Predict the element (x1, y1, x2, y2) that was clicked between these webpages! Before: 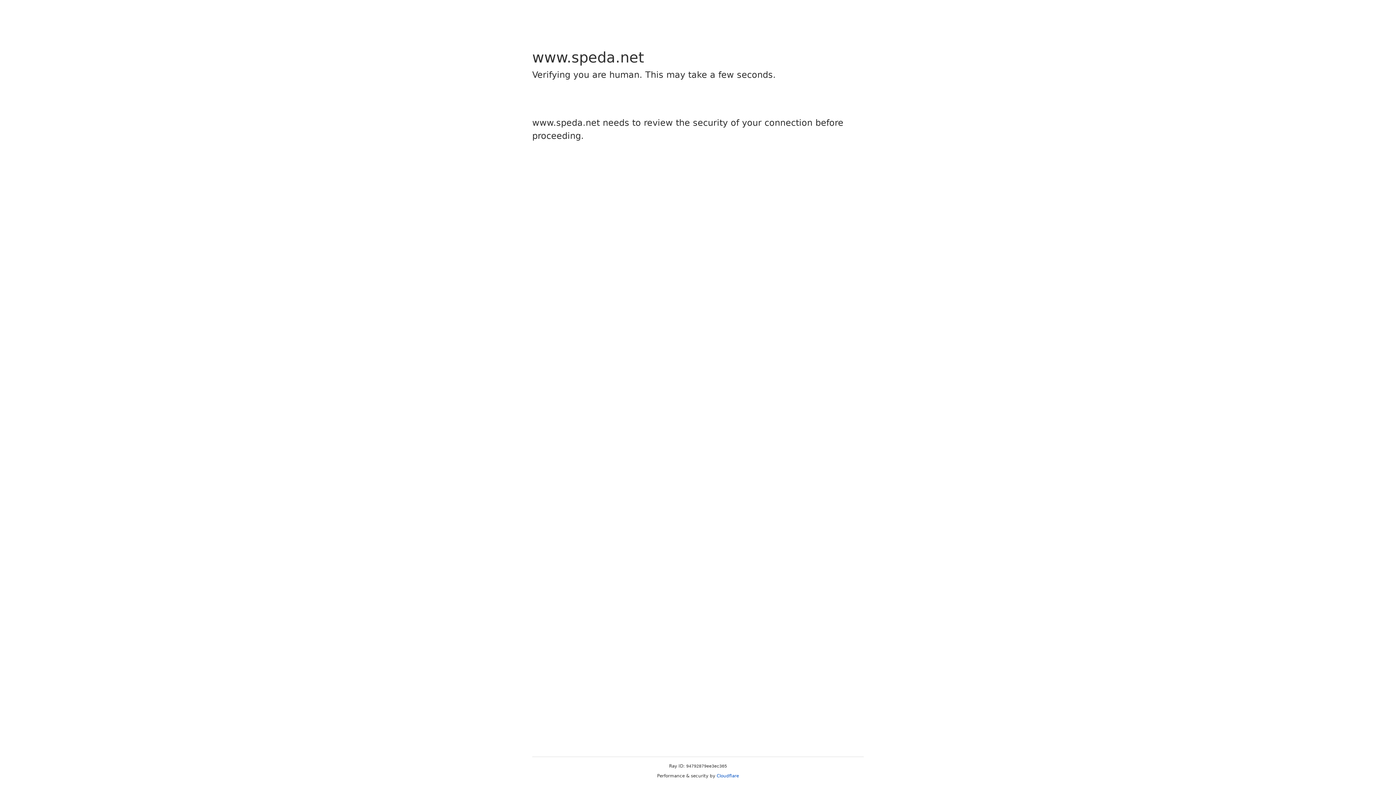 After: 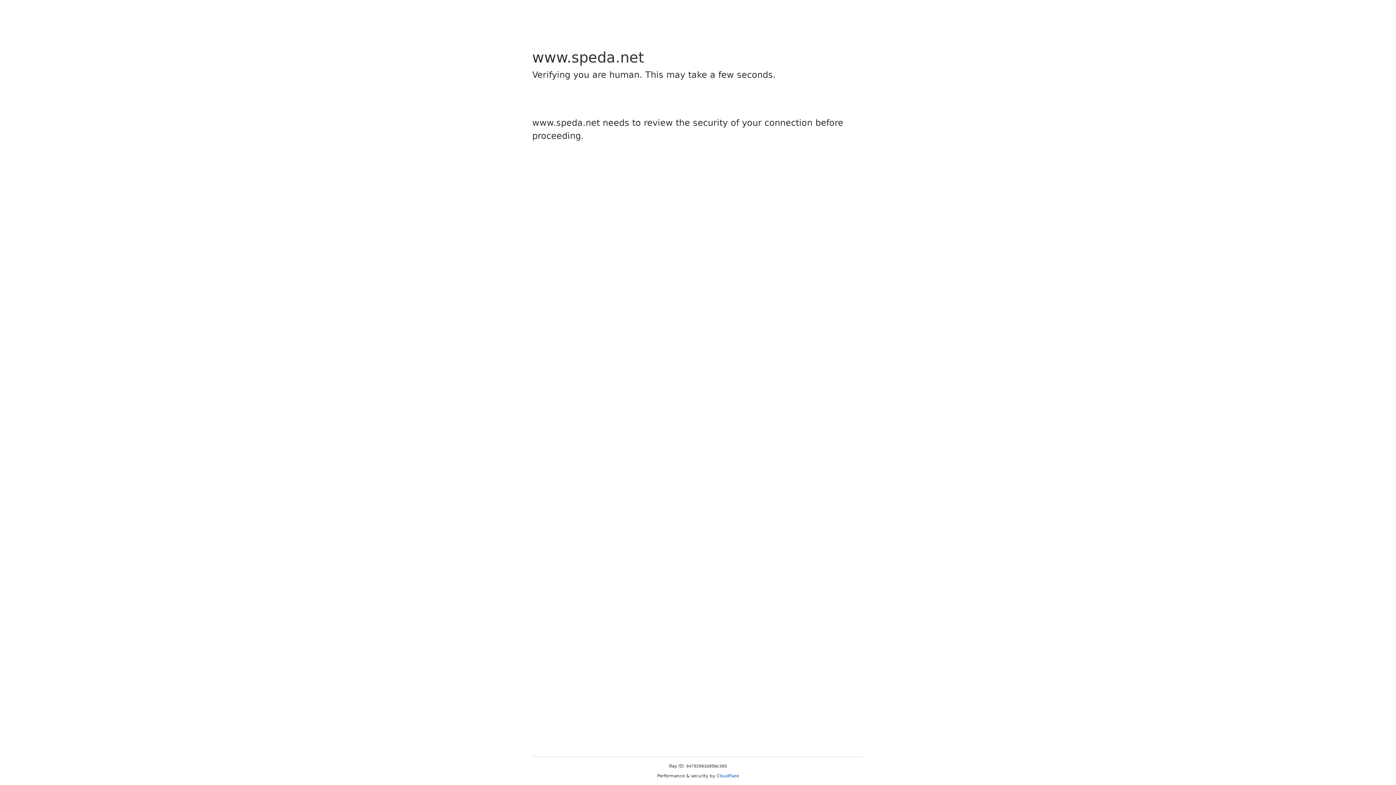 Action: bbox: (716, 773, 739, 778) label: Cloudflare